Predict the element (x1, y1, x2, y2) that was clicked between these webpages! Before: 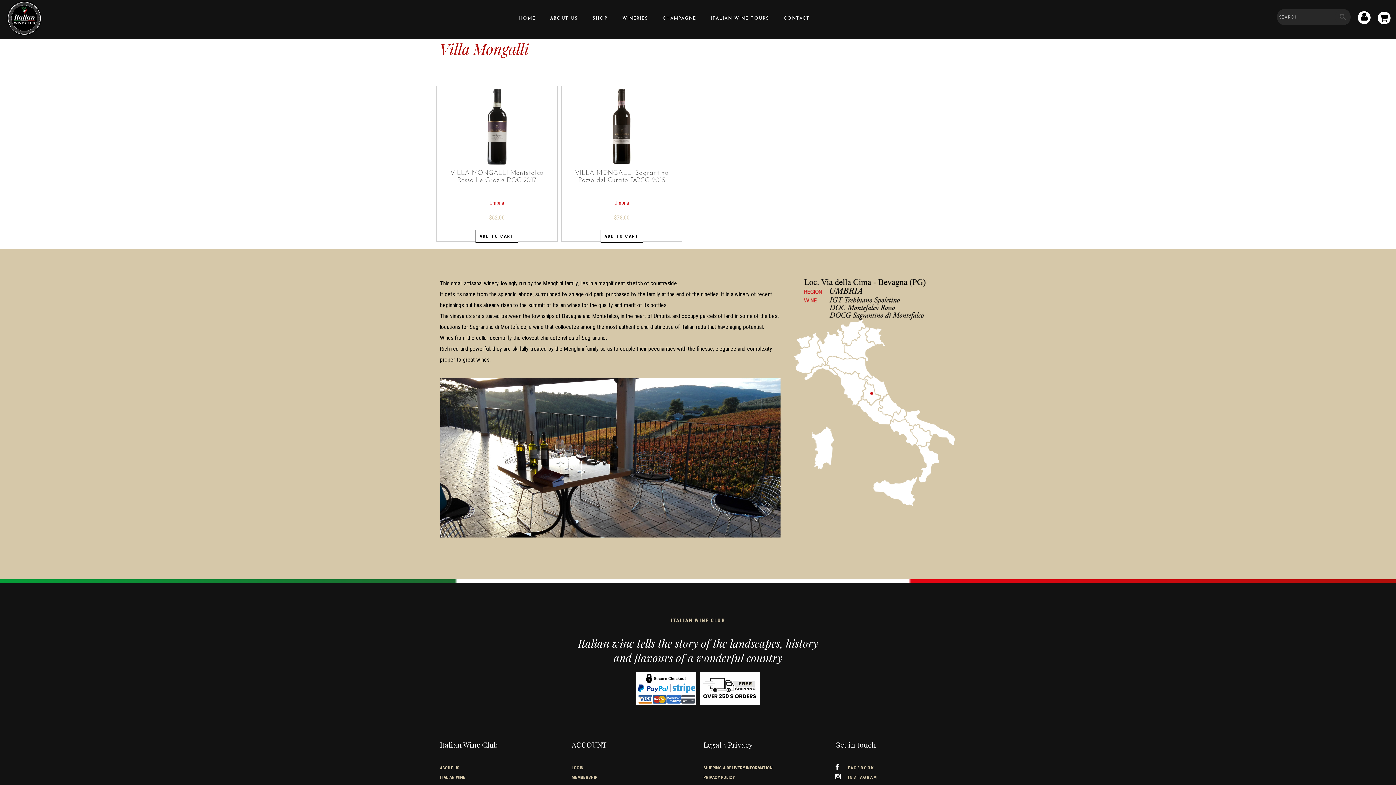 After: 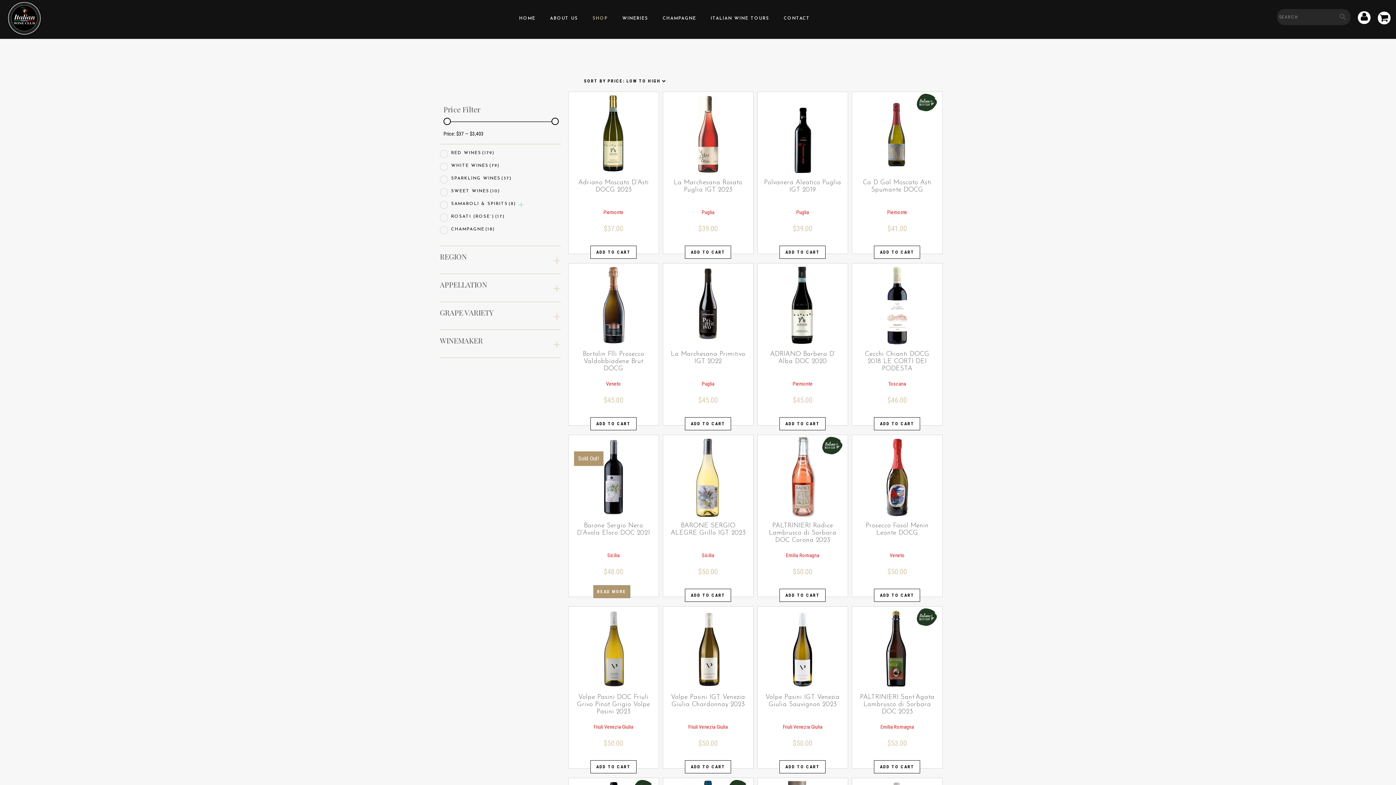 Action: bbox: (585, 0, 615, 37) label: SHOP